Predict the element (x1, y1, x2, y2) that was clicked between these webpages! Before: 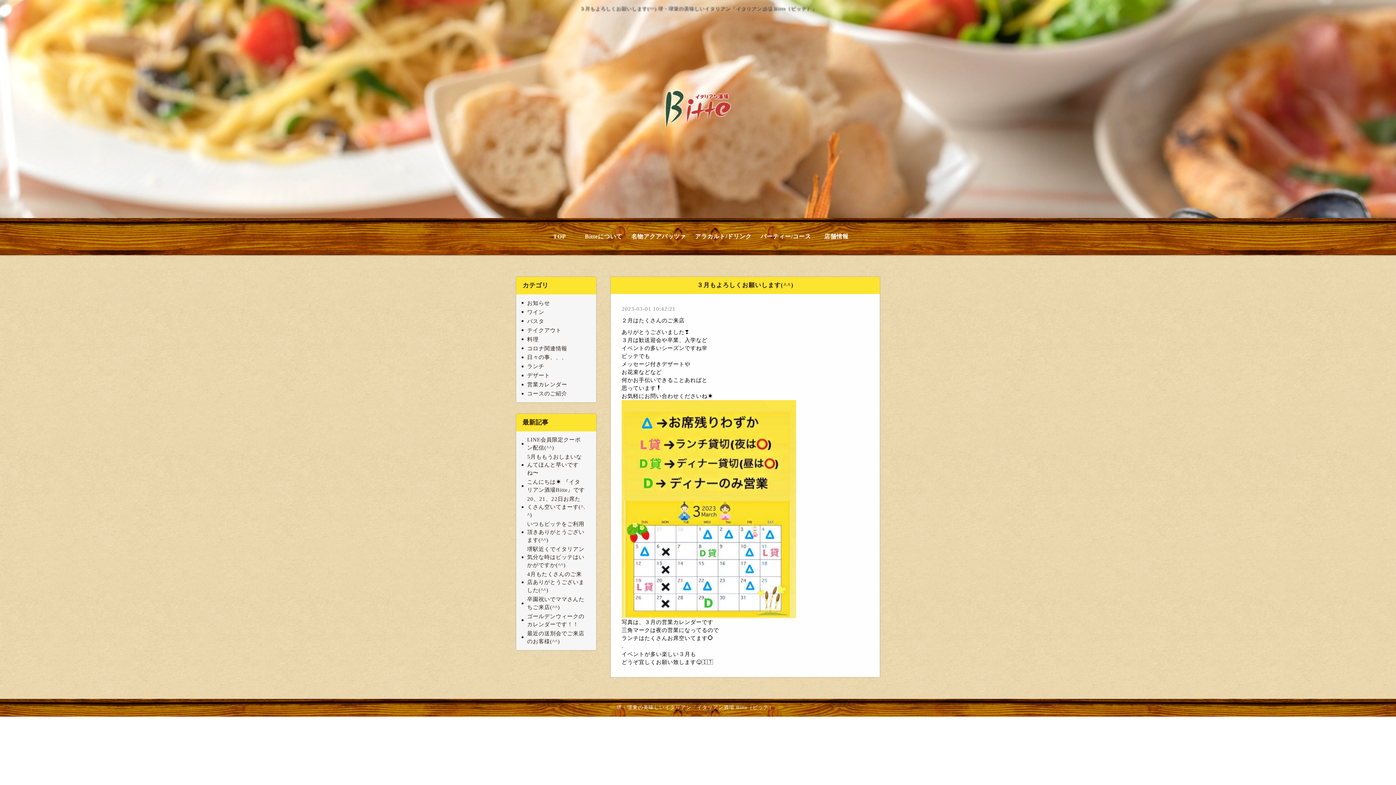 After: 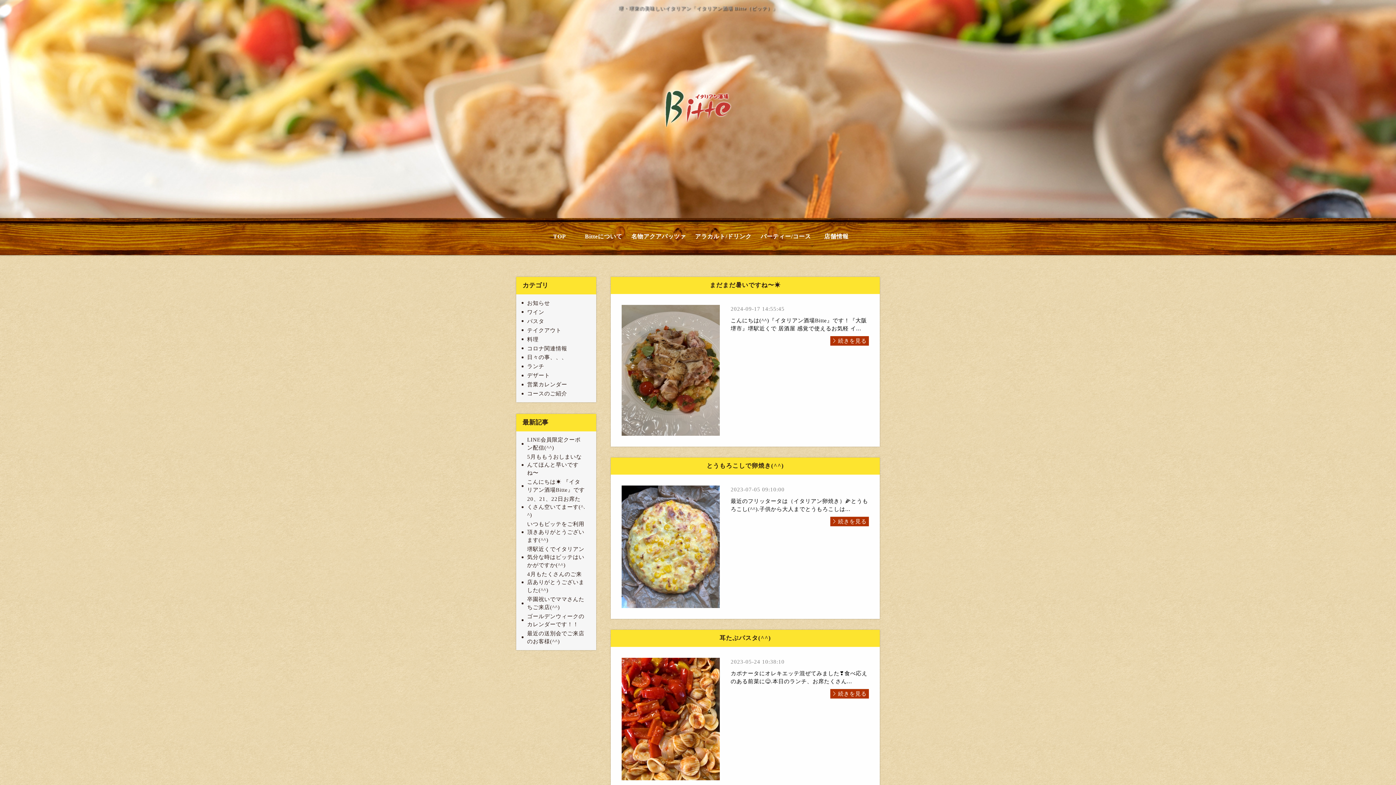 Action: label: 料理 bbox: (521, 334, 544, 344)